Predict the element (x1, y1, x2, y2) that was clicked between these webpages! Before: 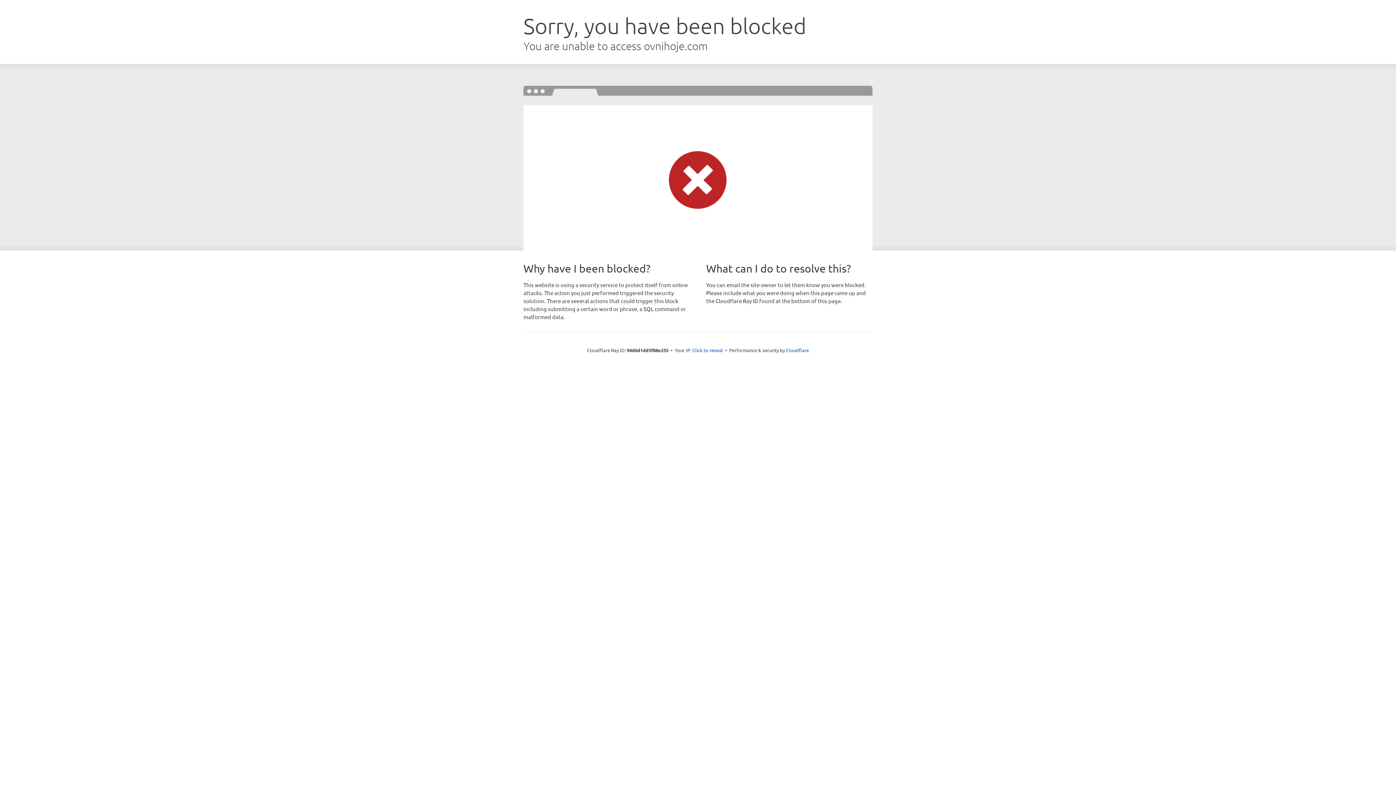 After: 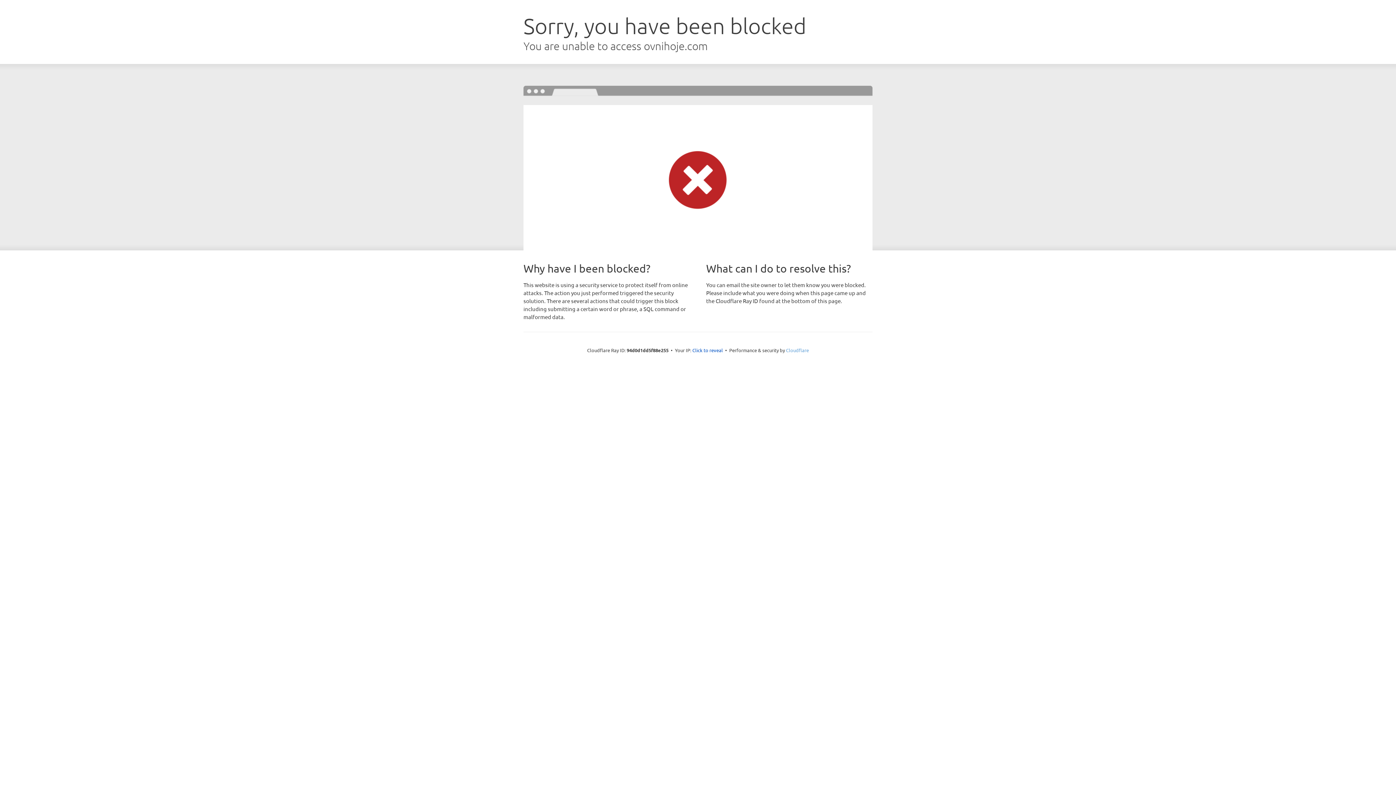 Action: label: Cloudflare bbox: (786, 347, 809, 353)